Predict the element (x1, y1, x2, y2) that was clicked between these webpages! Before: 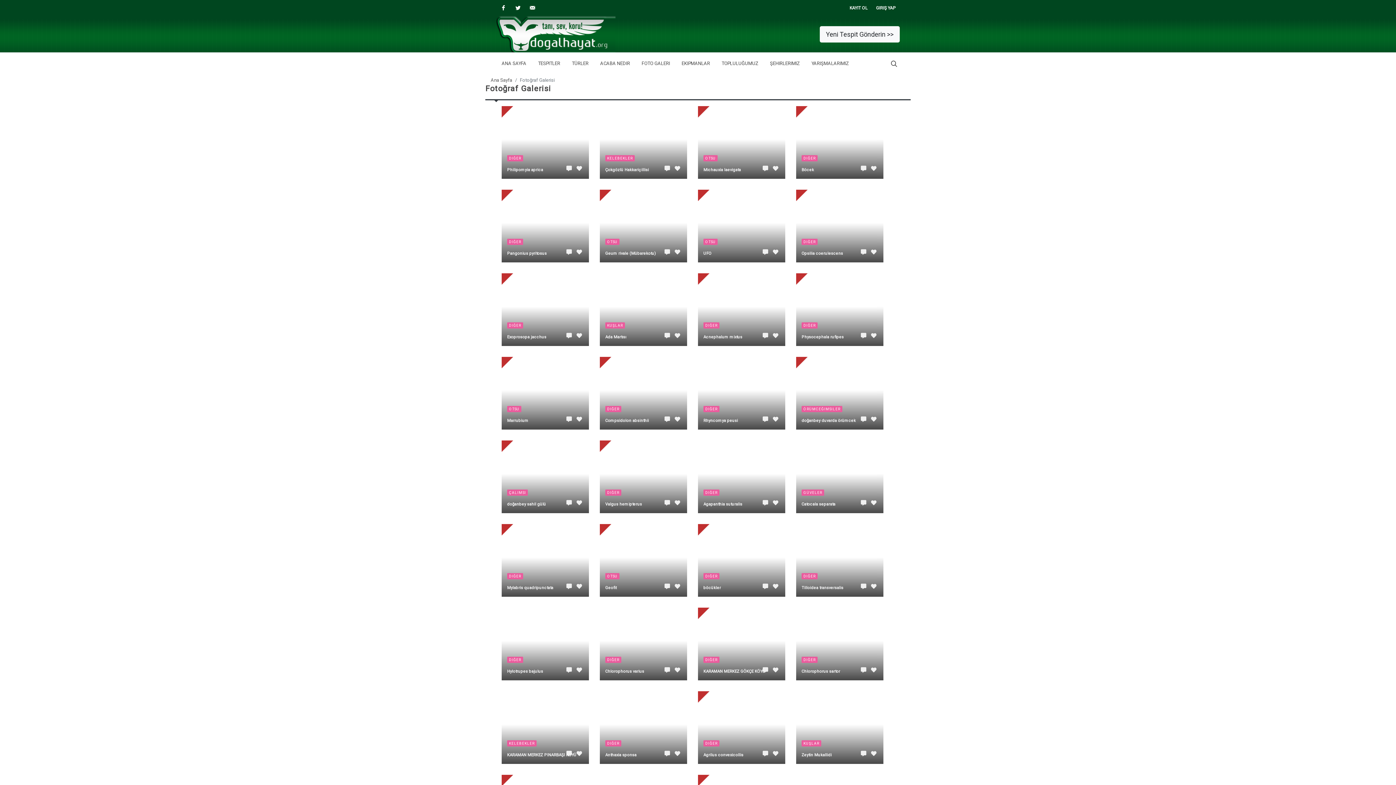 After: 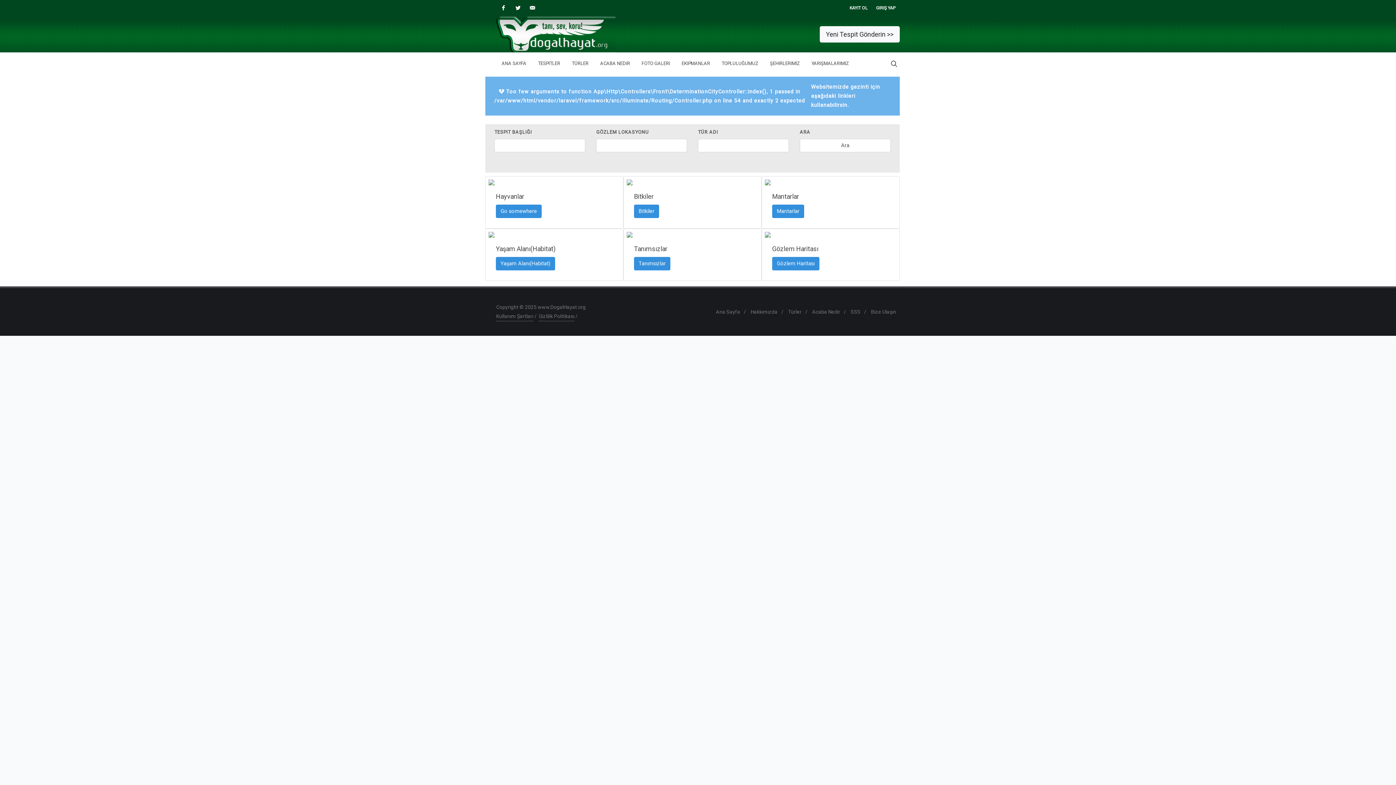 Action: bbox: (764, 52, 805, 74) label: ŞEHIRLERIMIZ